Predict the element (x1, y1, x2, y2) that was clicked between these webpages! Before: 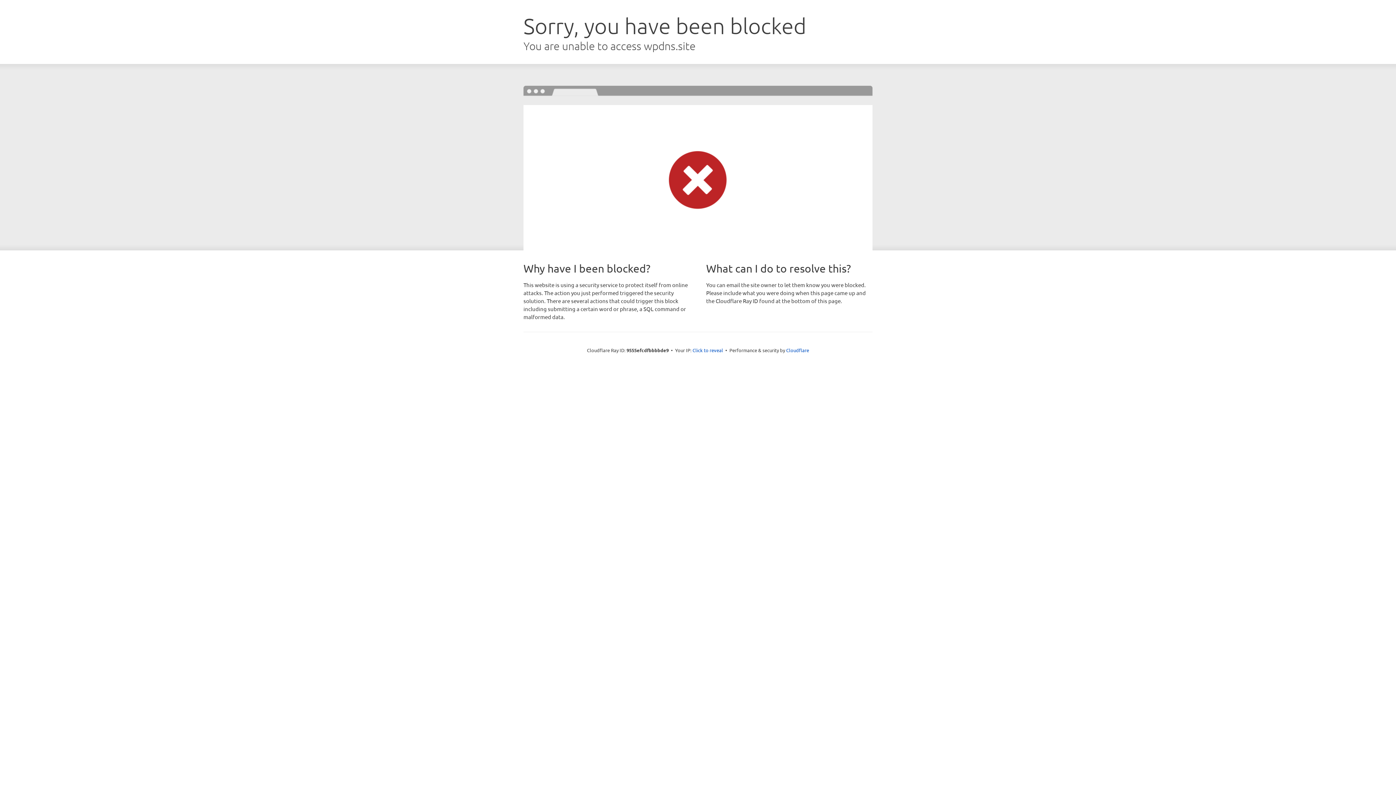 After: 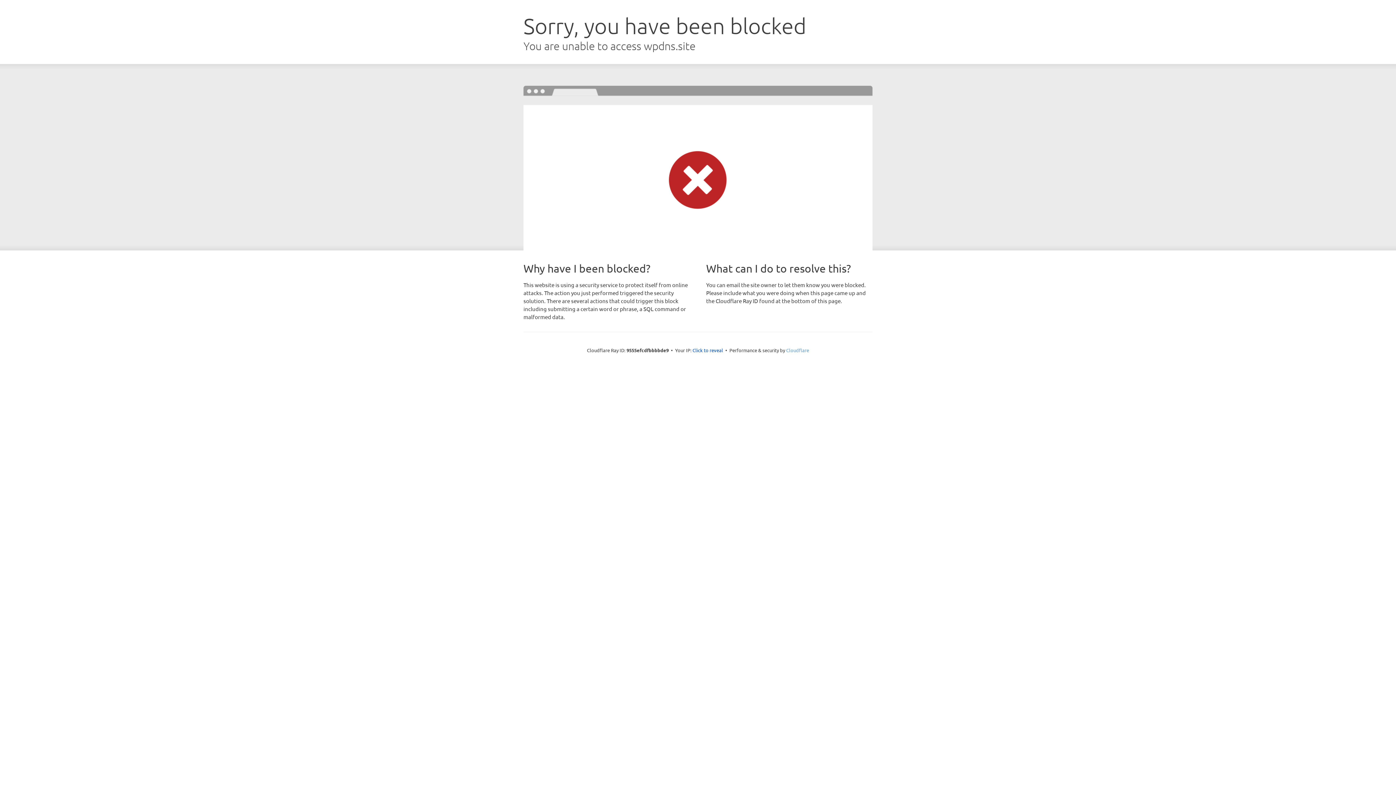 Action: bbox: (786, 347, 809, 353) label: Cloudflare